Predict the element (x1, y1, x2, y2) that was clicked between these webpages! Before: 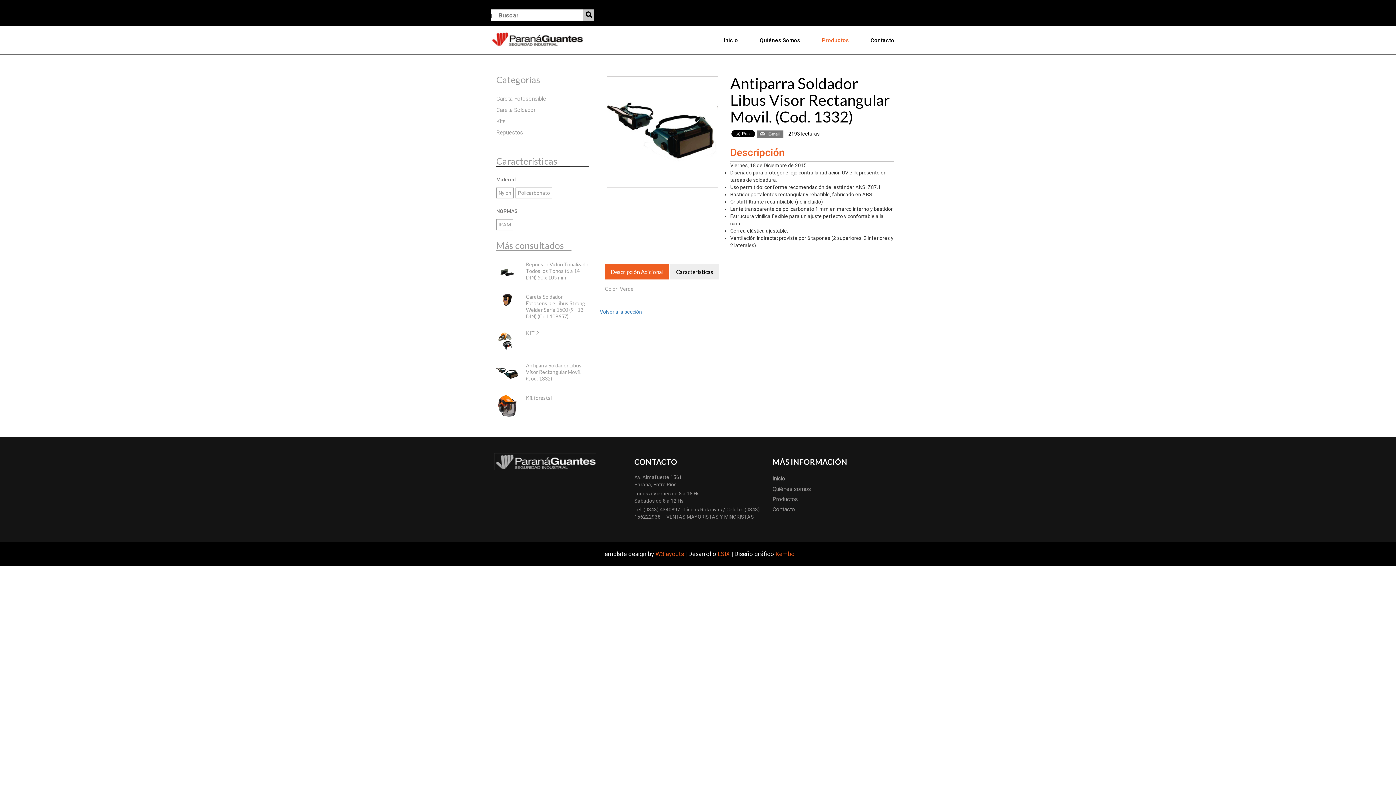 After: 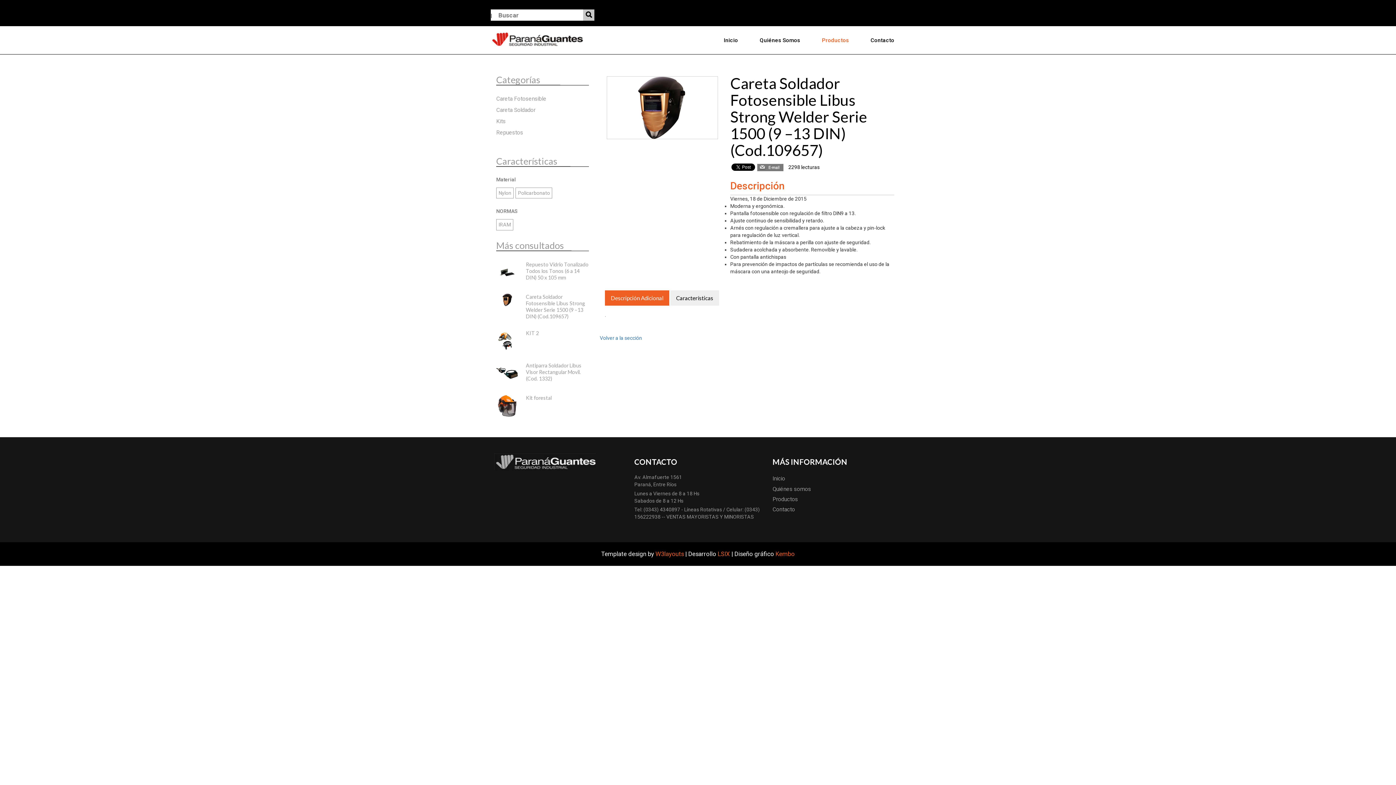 Action: label: Careta Soldador Fotosensible Libus Strong Welder Serie 1500 (9 –13 DIN) (Cod.109657) bbox: (526, 293, 585, 319)